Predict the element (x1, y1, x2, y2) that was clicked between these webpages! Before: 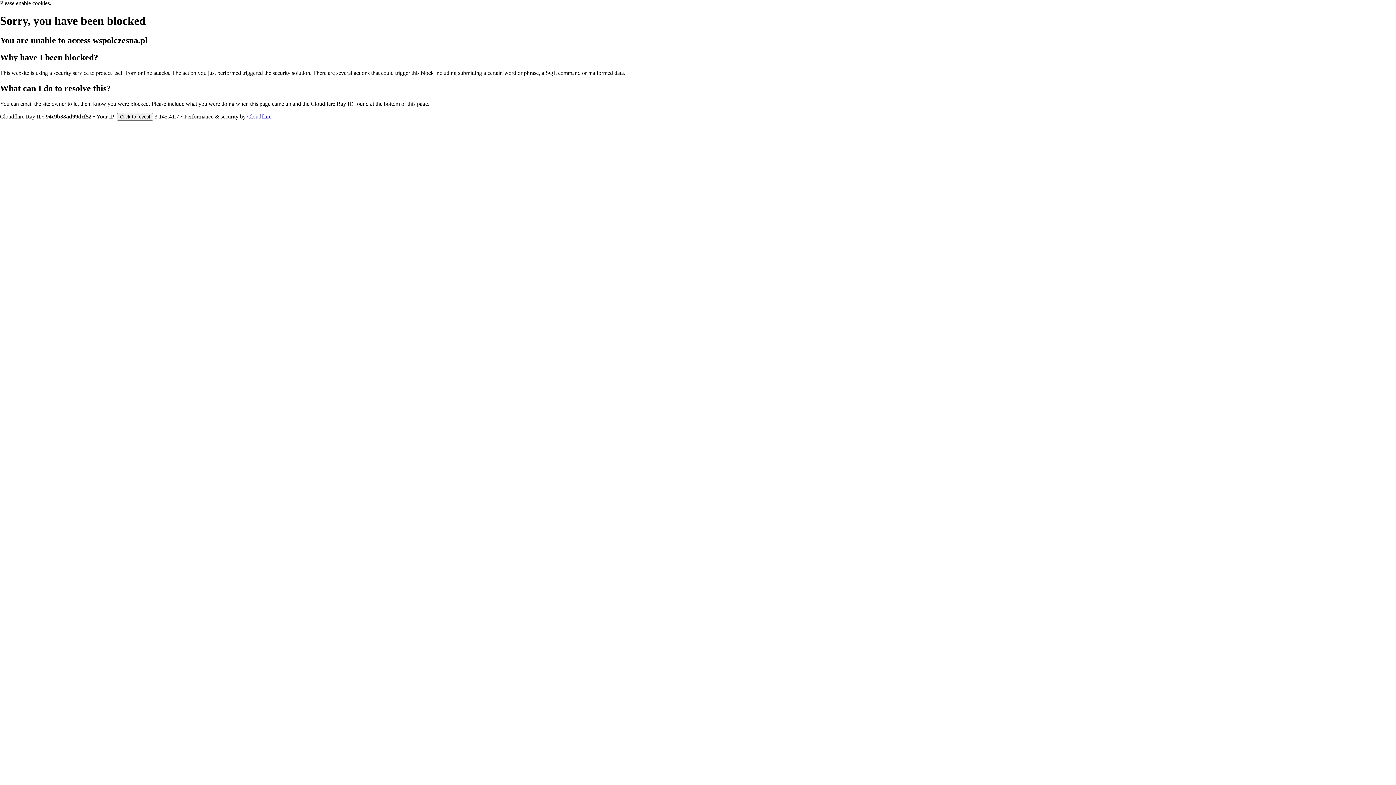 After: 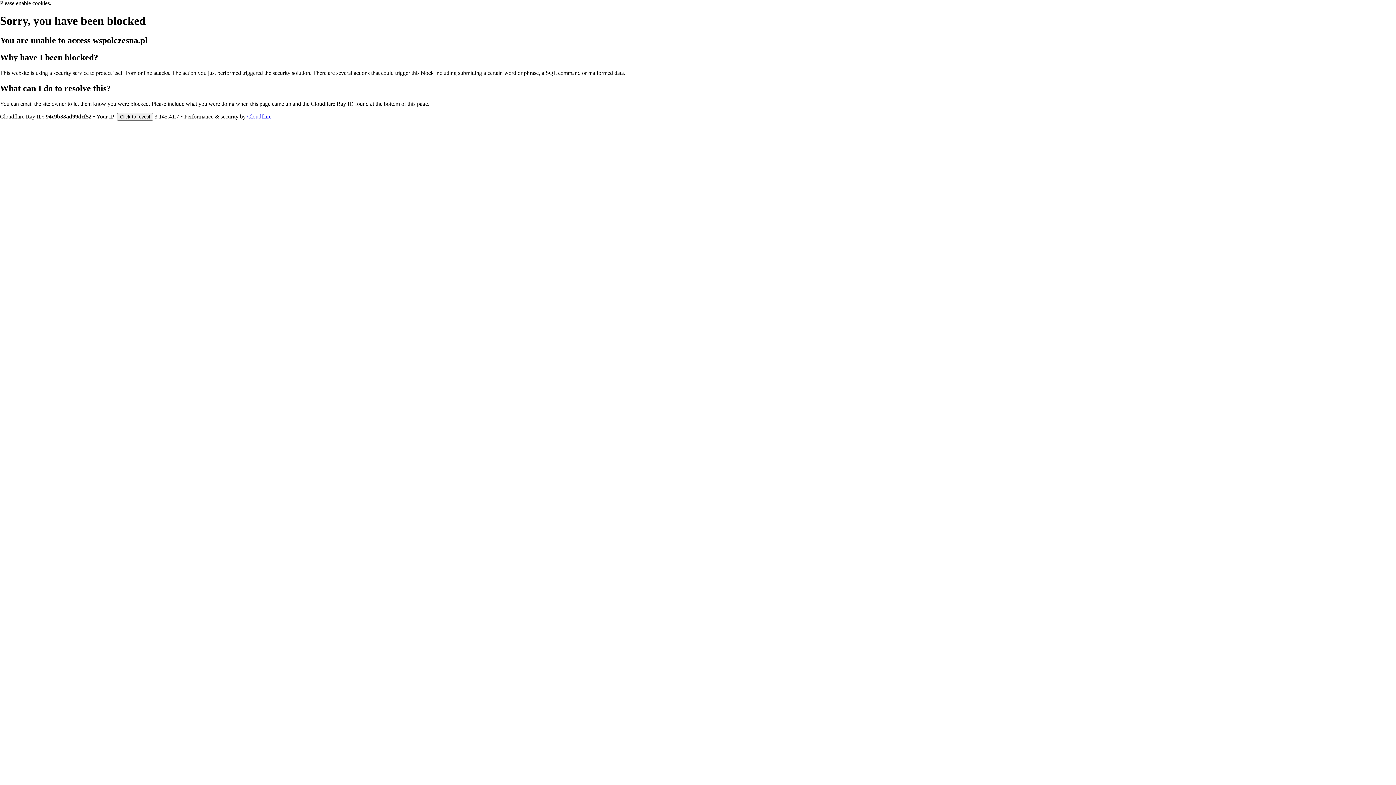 Action: bbox: (247, 113, 271, 119) label: Cloudflare